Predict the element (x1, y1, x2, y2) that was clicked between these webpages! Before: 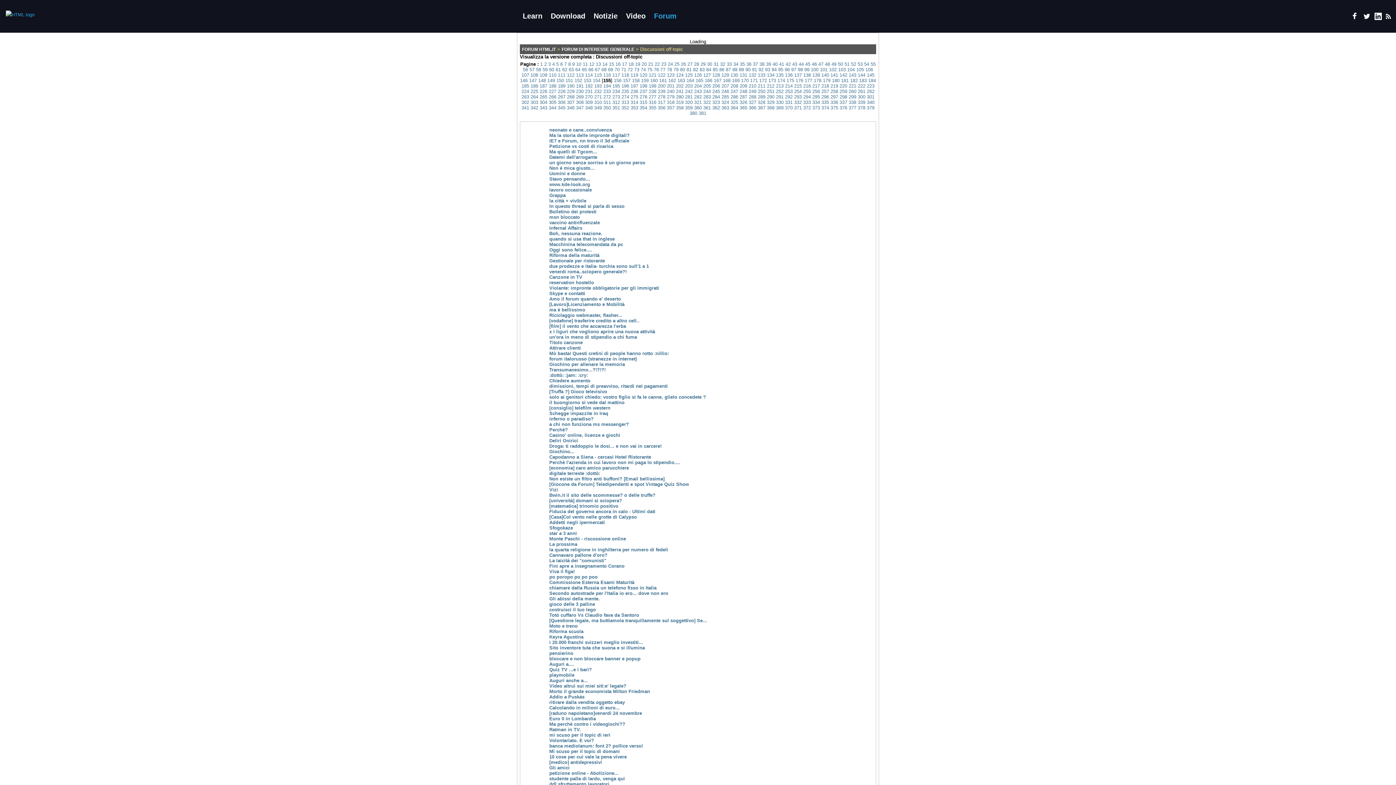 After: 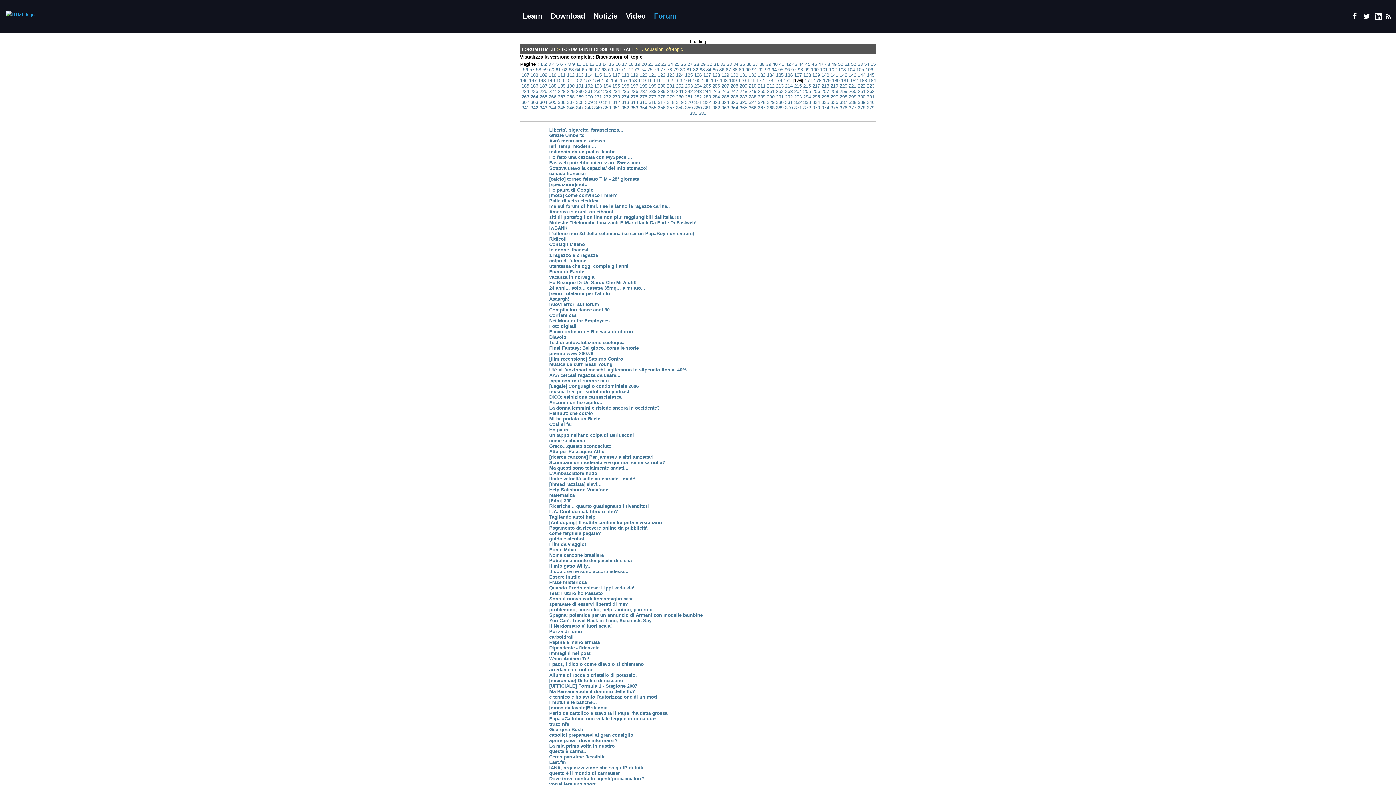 Action: label: 176 bbox: (795, 77, 803, 83)